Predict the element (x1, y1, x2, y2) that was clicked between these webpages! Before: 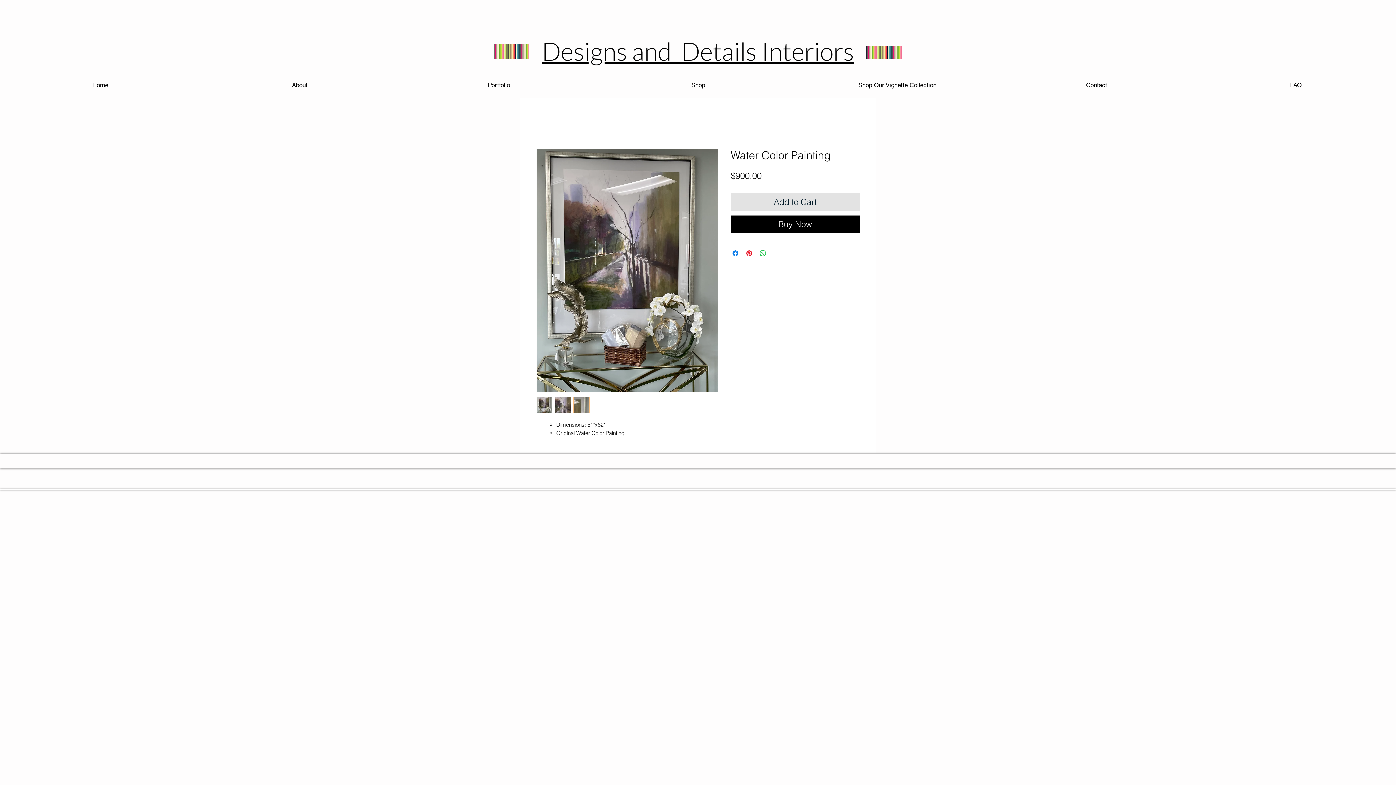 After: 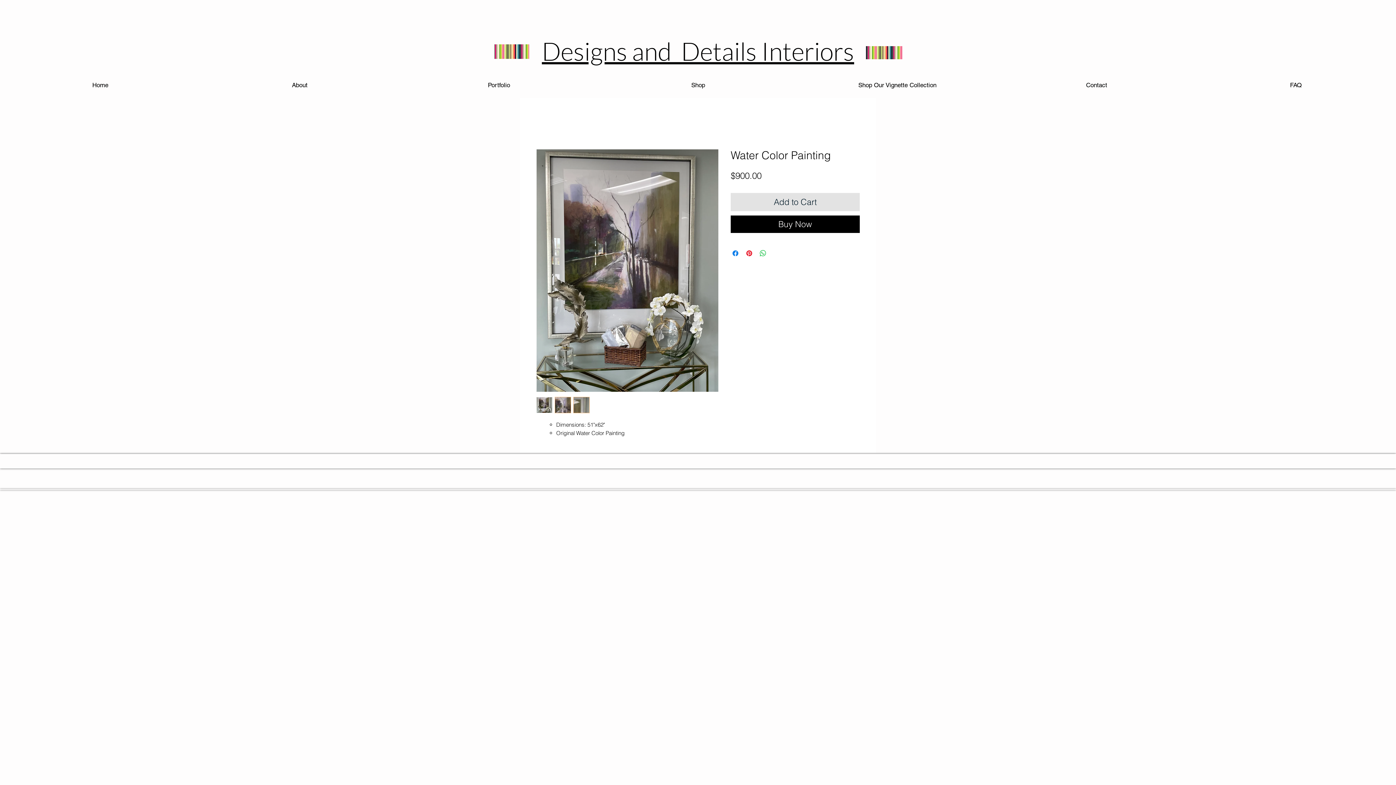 Action: bbox: (536, 149, 718, 392)